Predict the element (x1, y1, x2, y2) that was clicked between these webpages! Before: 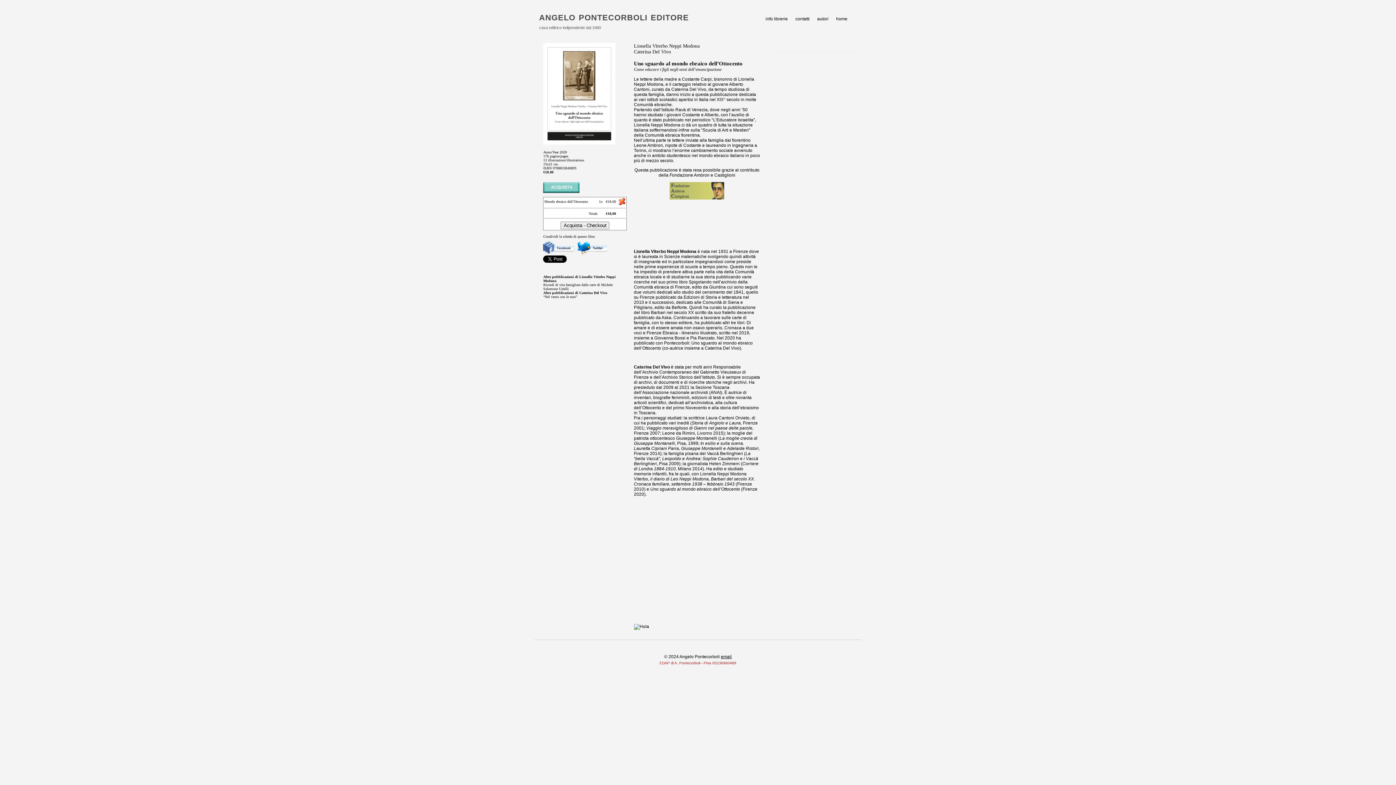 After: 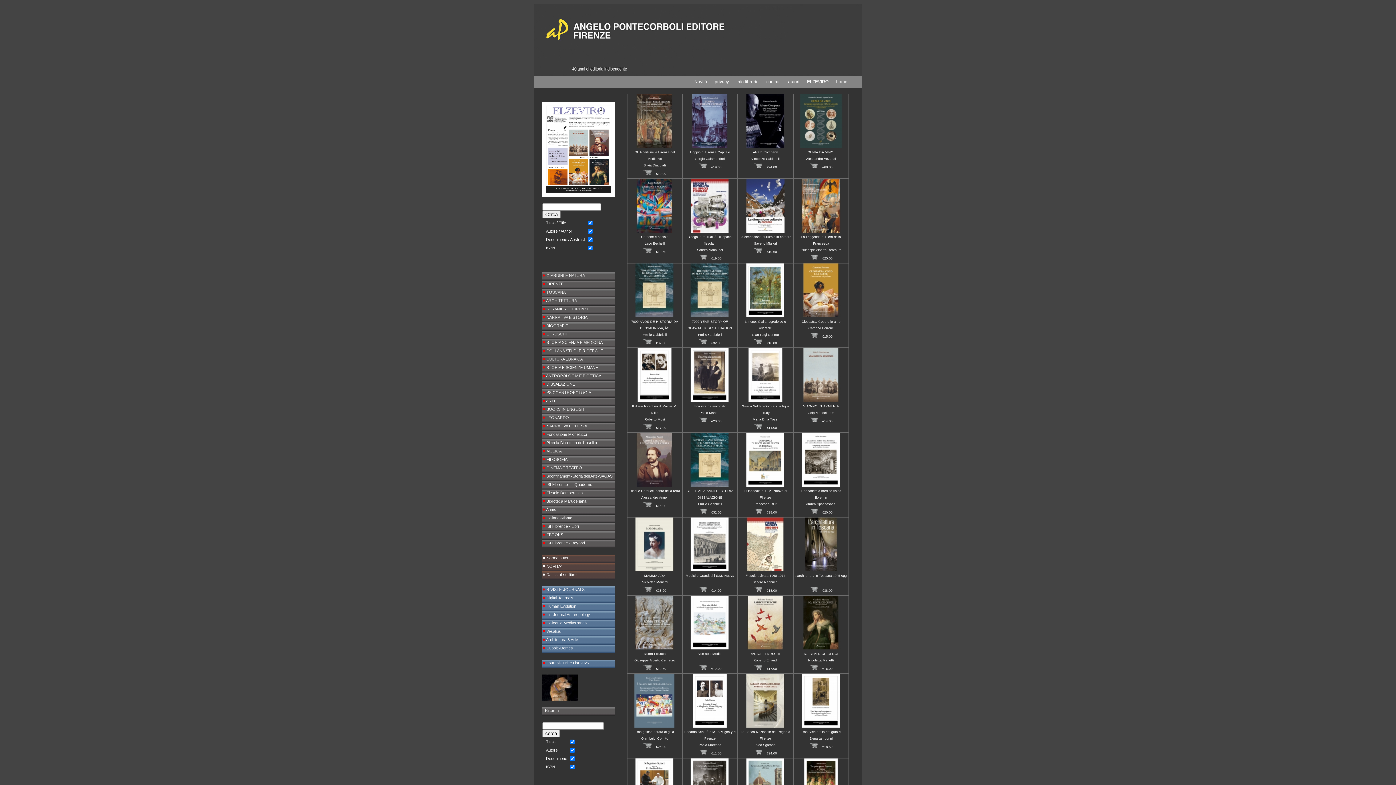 Action: bbox: (834, 14, 853, 22) label: home